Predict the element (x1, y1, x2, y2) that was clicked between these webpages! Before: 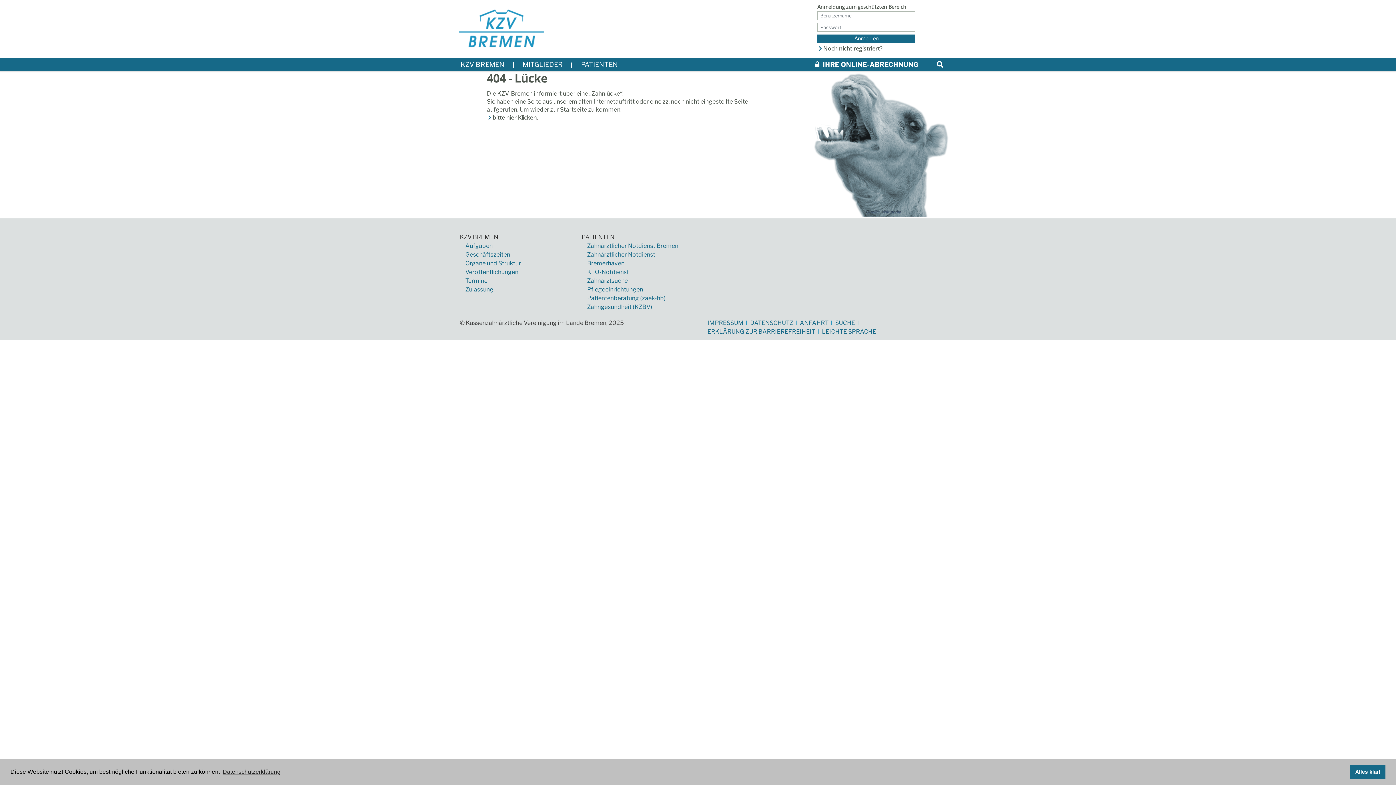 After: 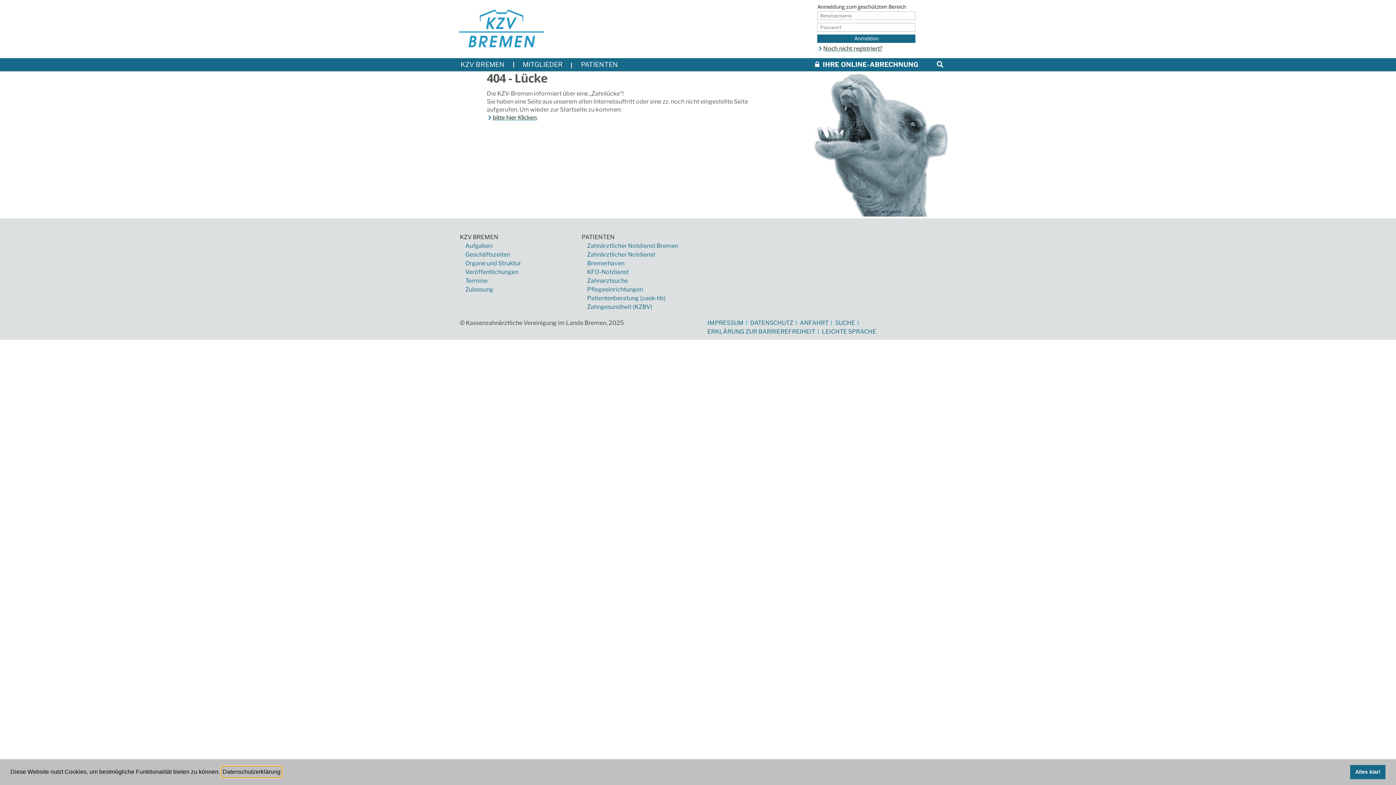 Action: bbox: (221, 766, 281, 777) label: learn more about cookies